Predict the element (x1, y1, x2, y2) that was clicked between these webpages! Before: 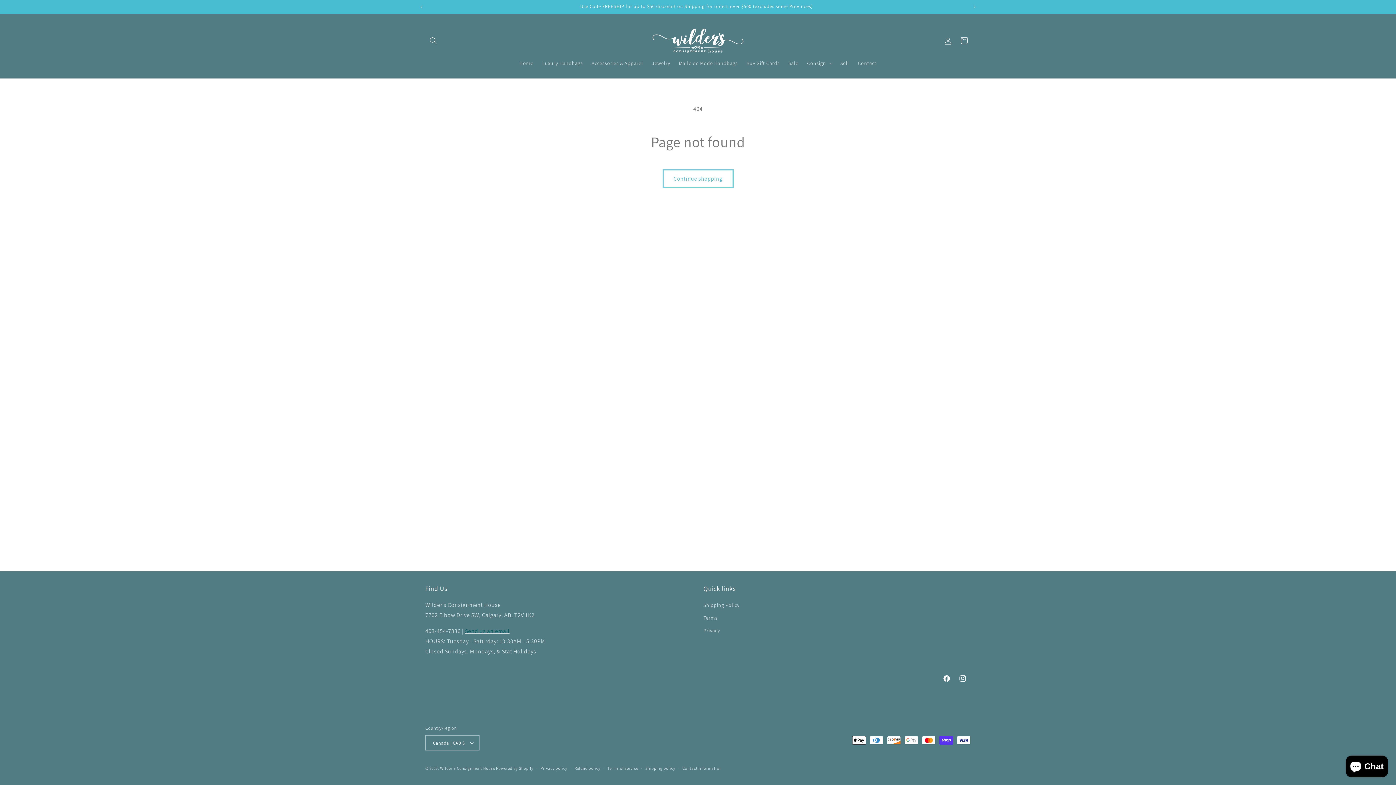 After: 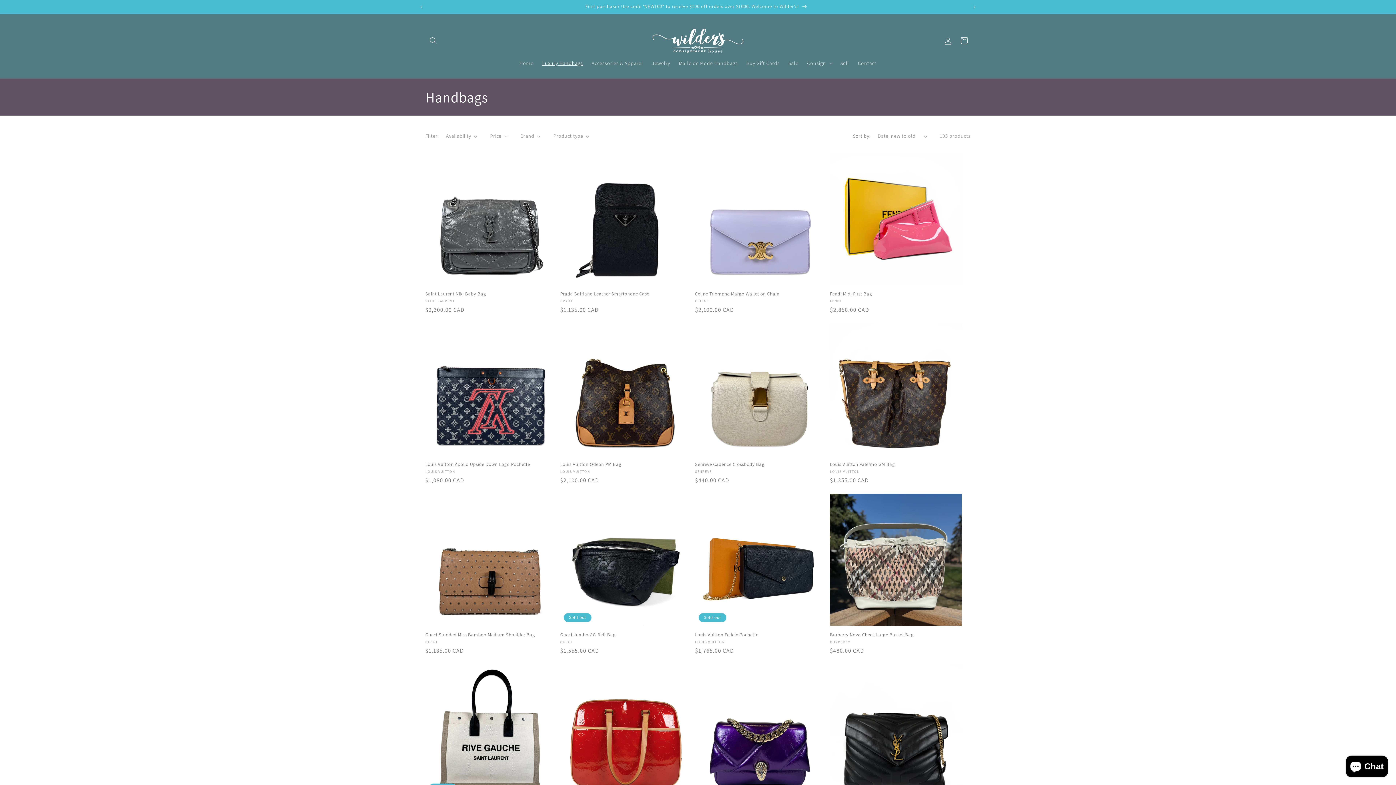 Action: label: Luxury Handbags bbox: (537, 55, 587, 70)